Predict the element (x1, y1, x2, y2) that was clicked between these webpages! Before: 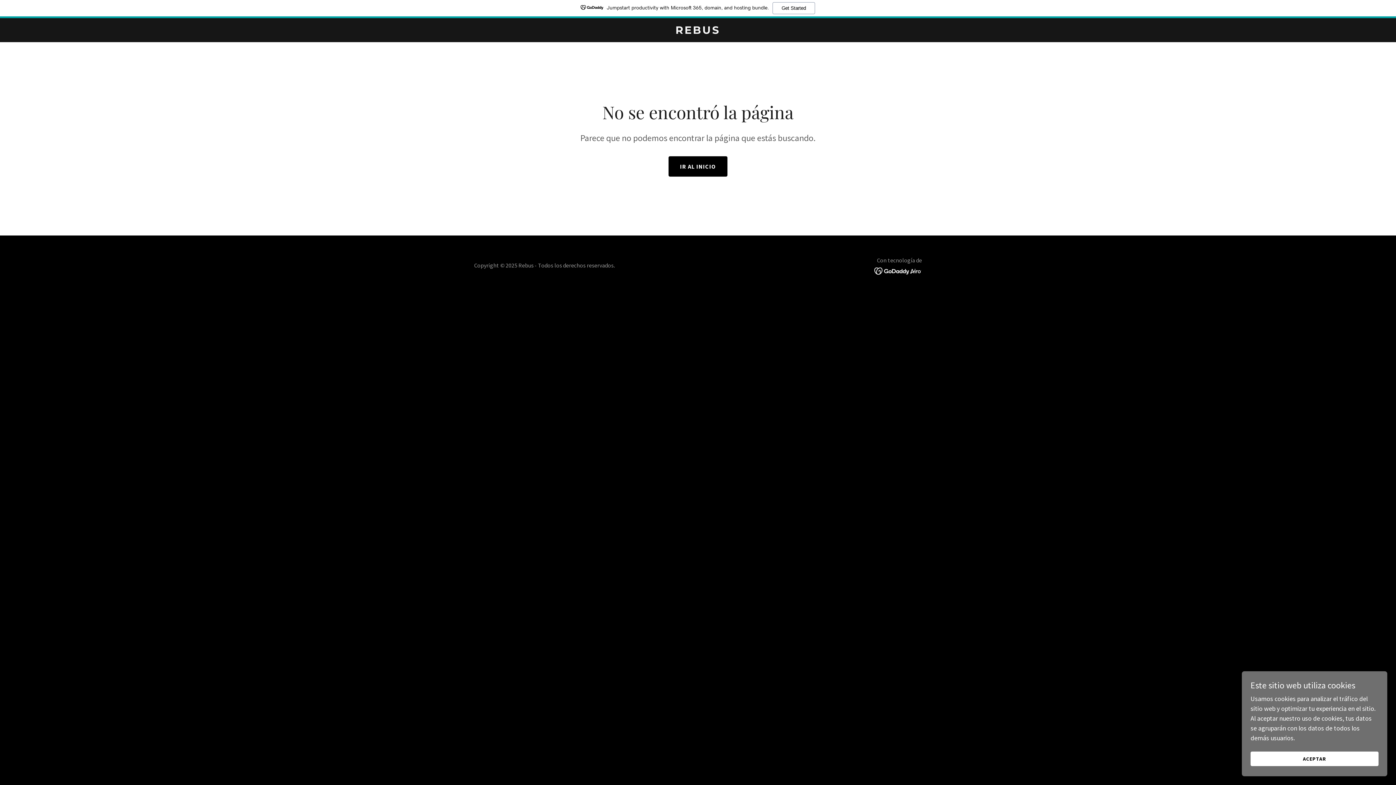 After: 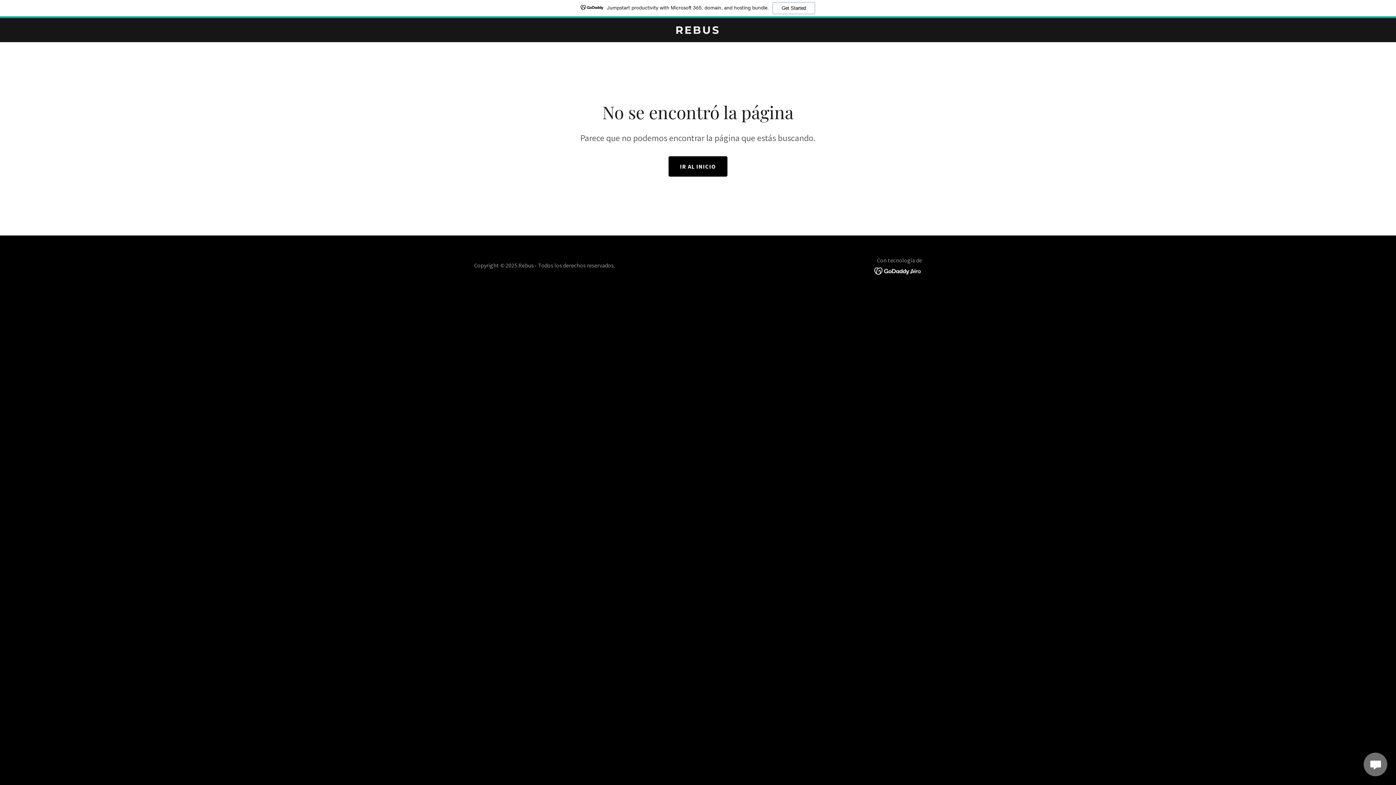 Action: label: ACEPTAR bbox: (1250, 752, 1378, 766)